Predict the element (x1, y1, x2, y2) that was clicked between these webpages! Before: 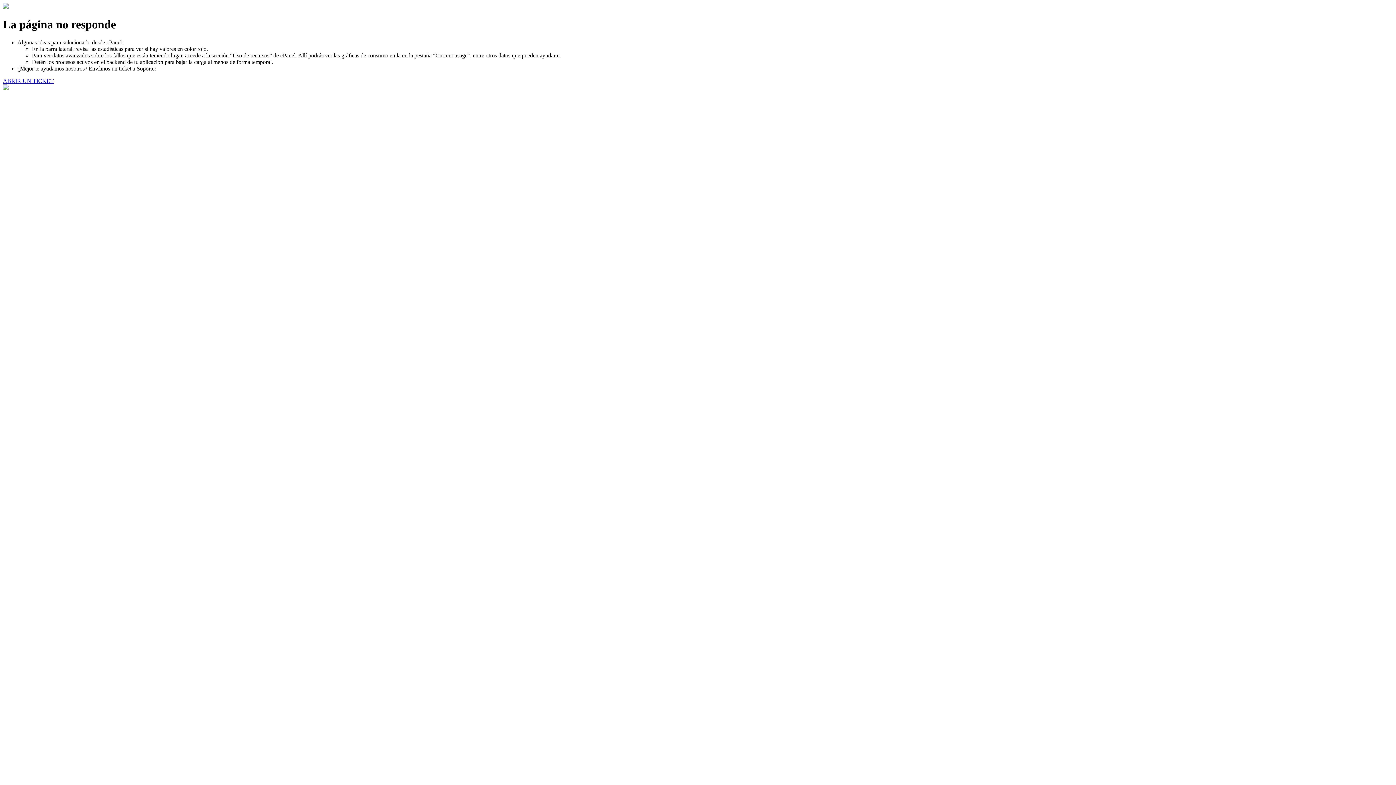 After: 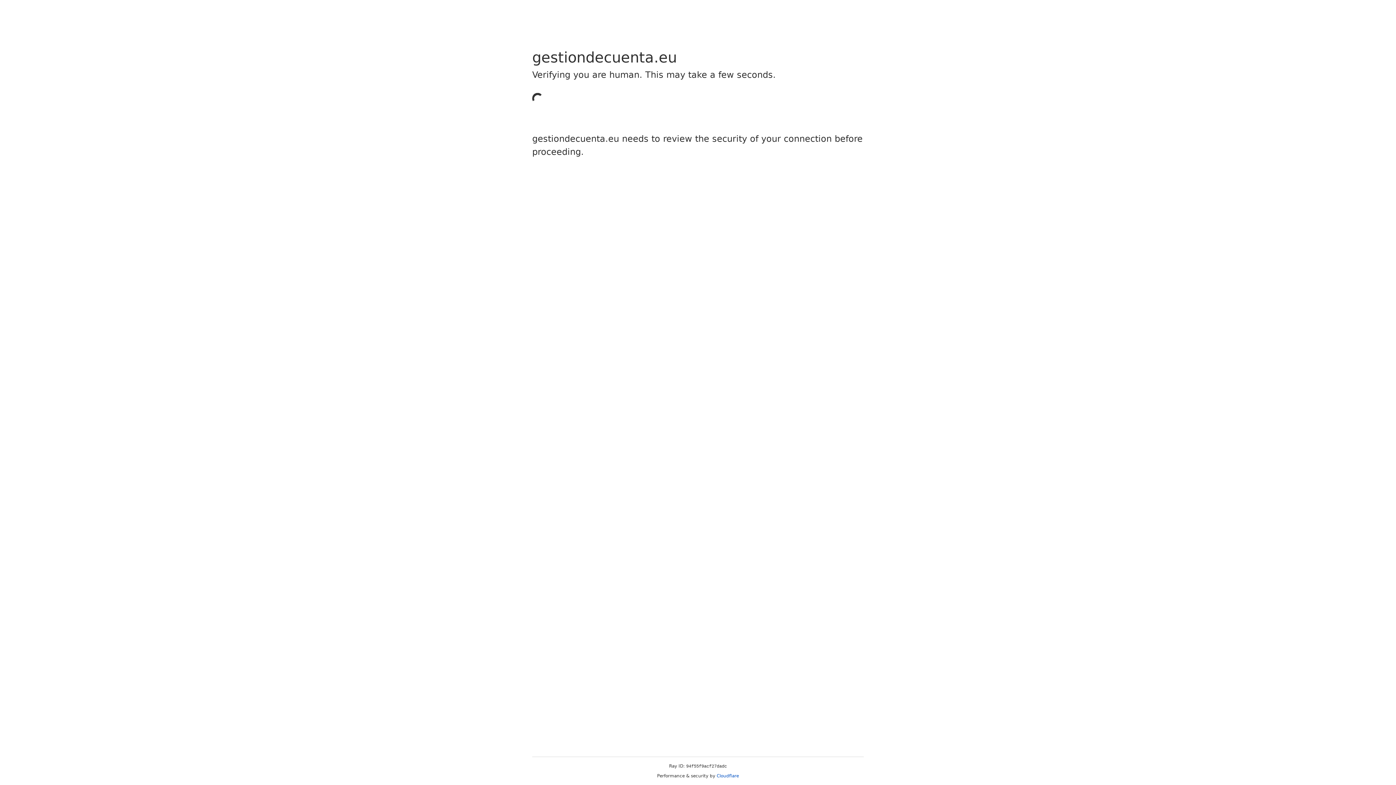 Action: label: ABRIR UN TICKET bbox: (2, 77, 53, 83)